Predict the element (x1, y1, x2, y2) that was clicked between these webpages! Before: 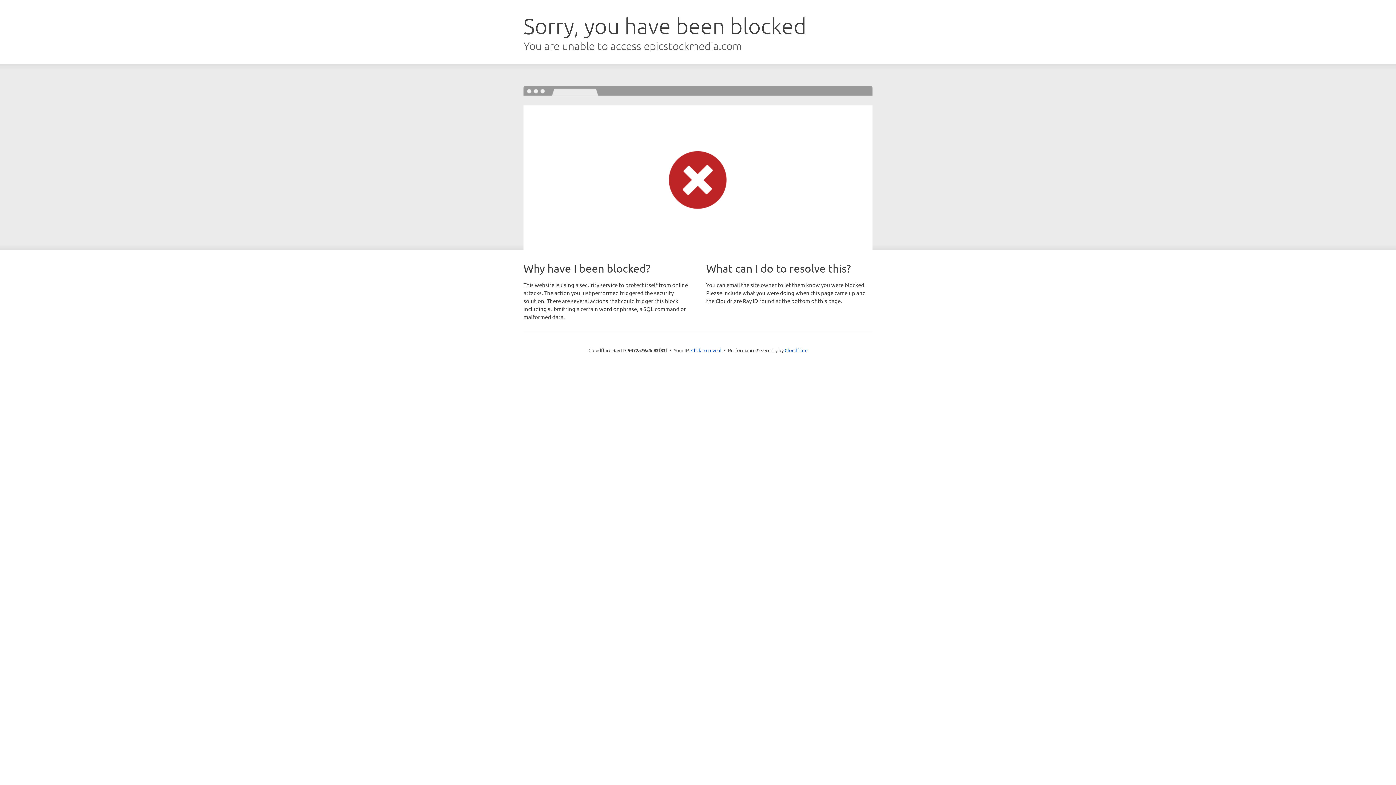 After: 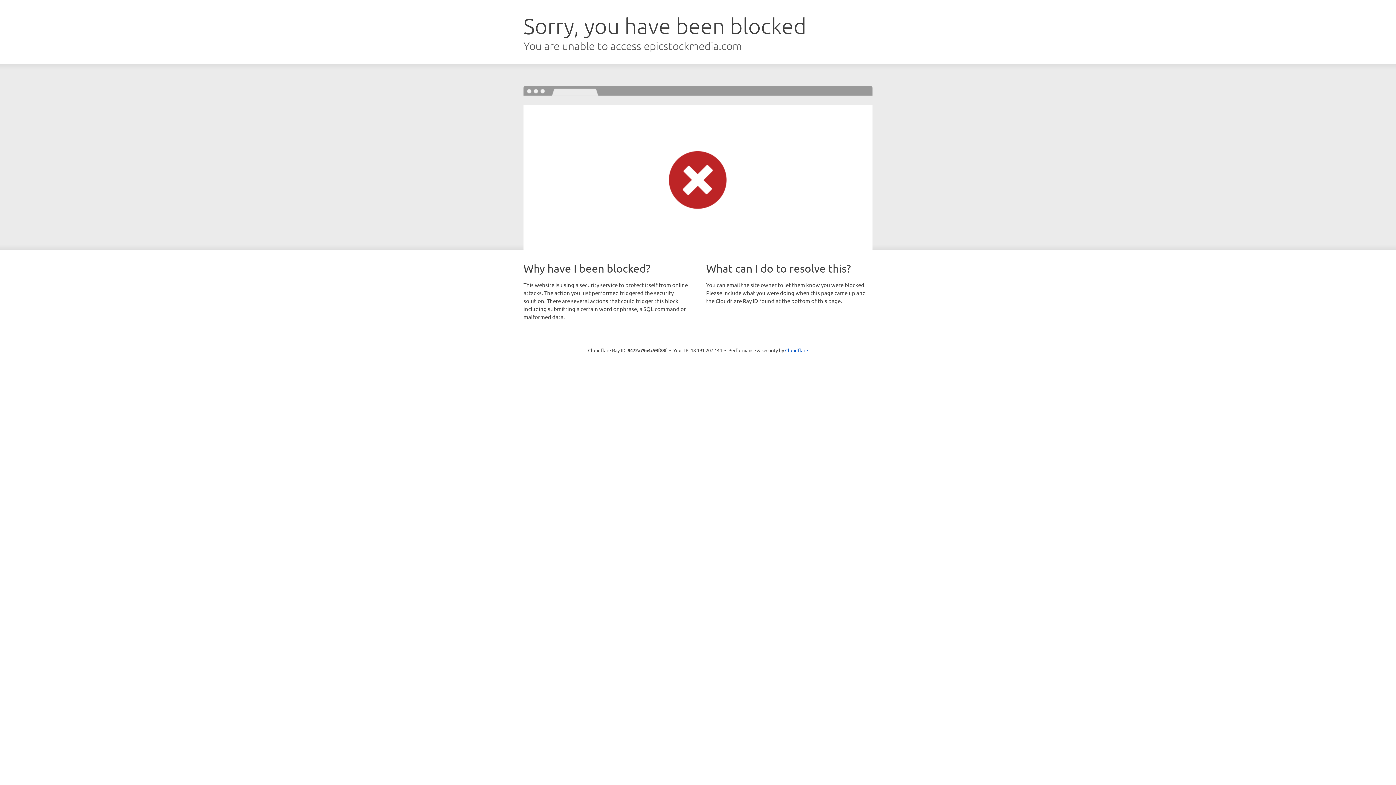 Action: label: Click to reveal bbox: (691, 346, 721, 353)